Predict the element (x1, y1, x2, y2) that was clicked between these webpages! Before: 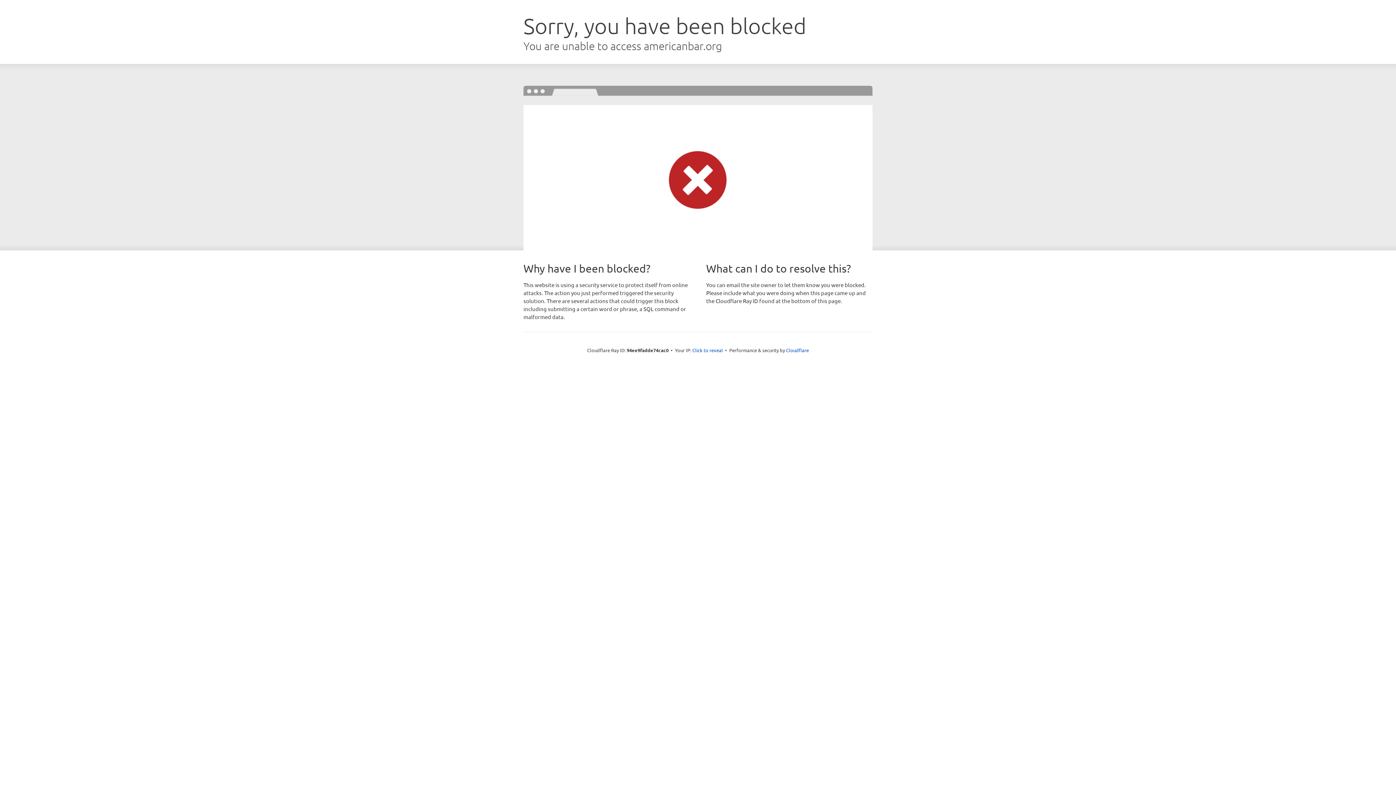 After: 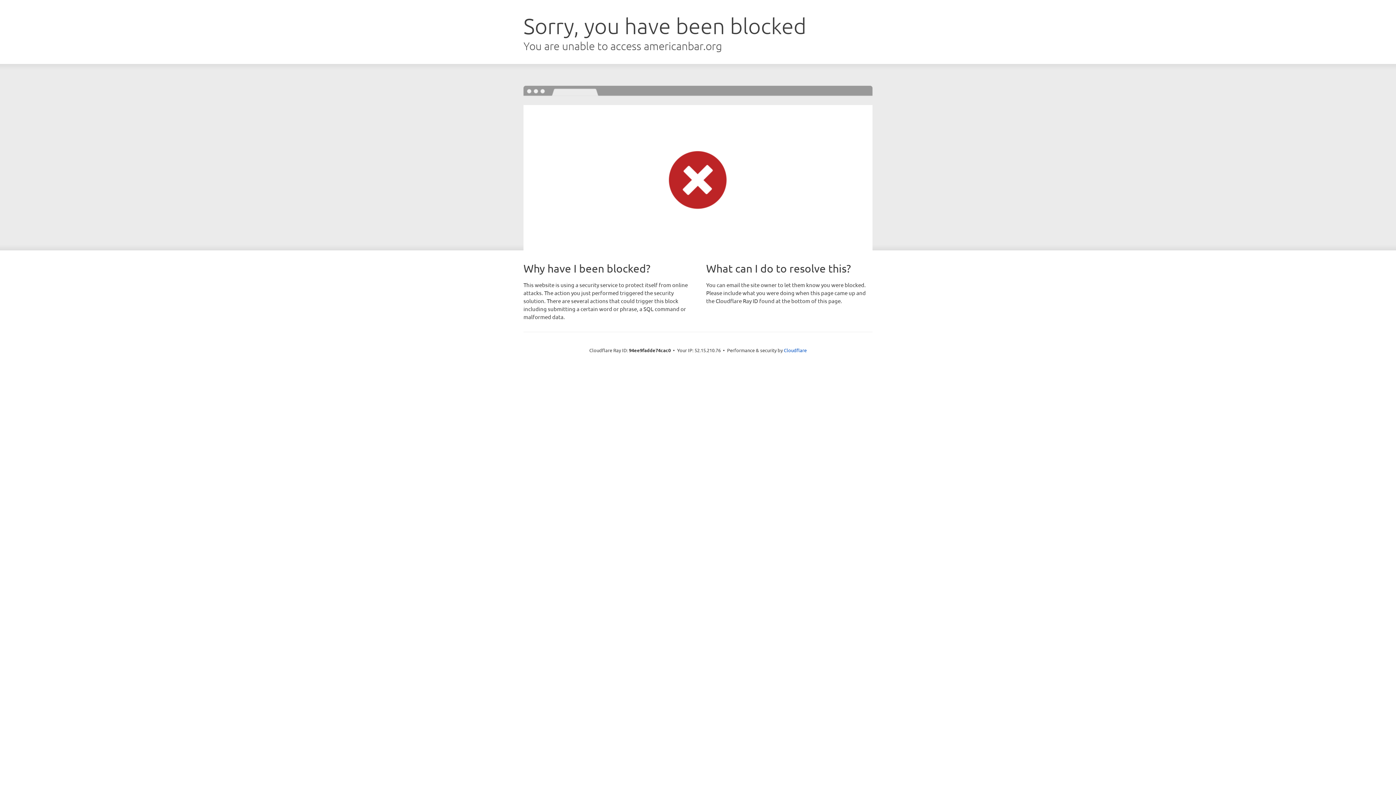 Action: label: Click to reveal bbox: (692, 346, 723, 353)